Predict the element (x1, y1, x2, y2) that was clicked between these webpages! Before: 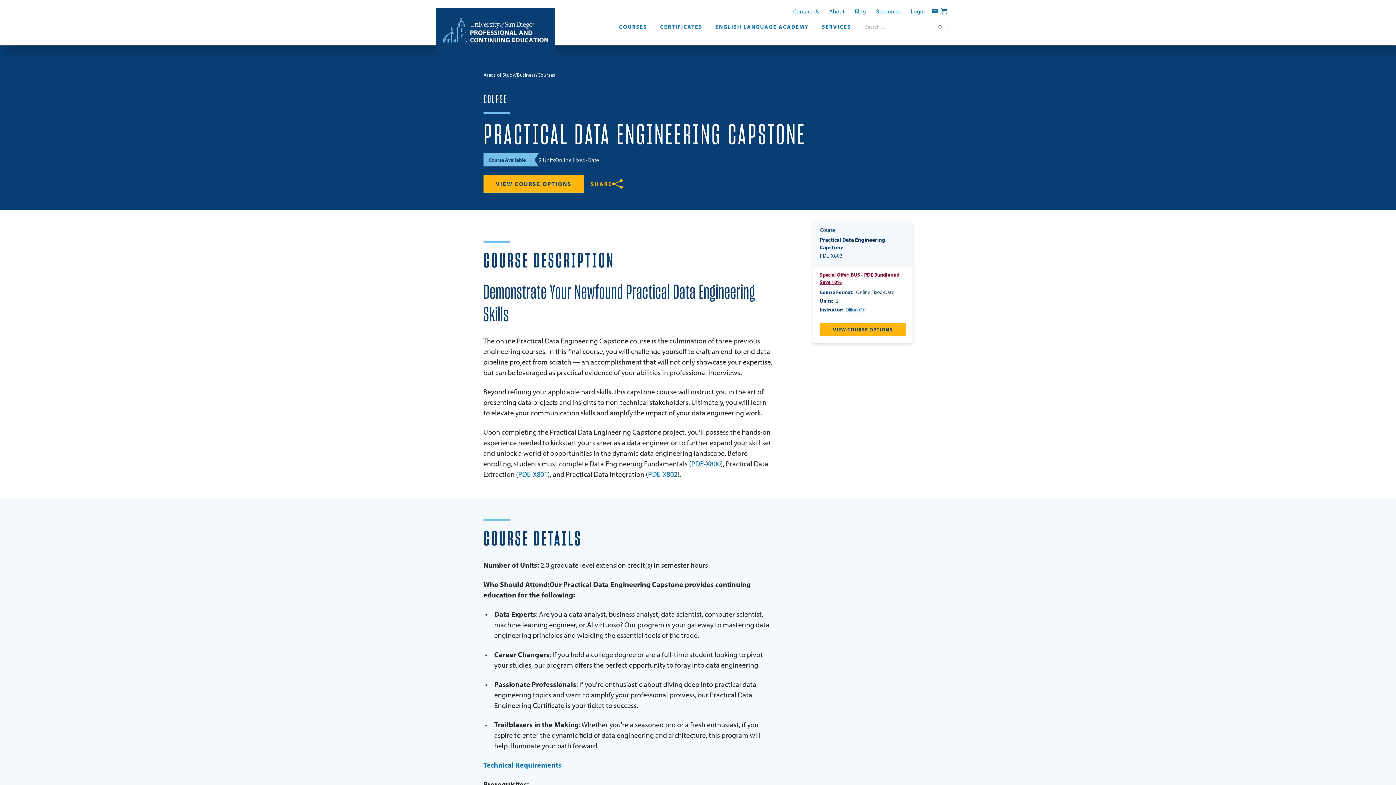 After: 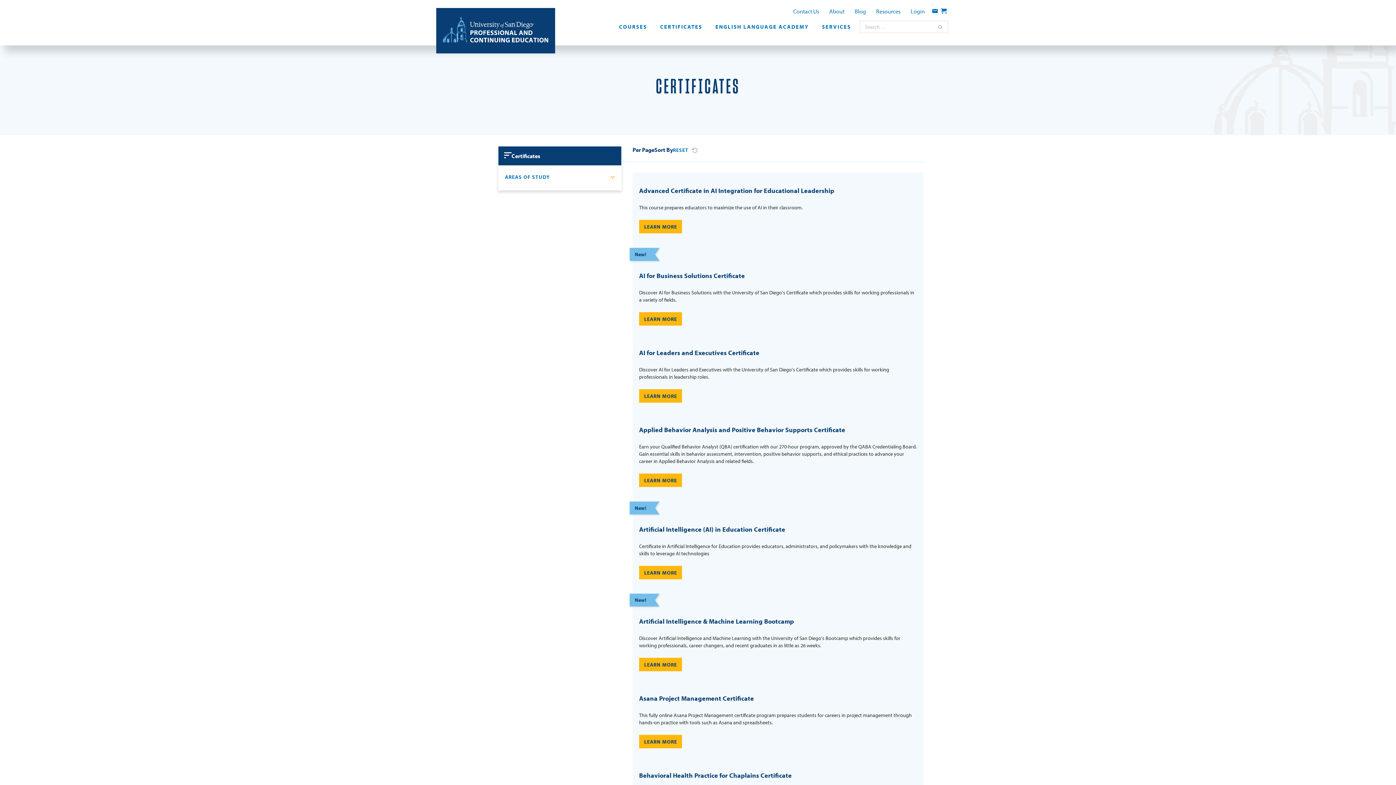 Action: bbox: (653, 23, 709, 30) label: CERTIFICATES